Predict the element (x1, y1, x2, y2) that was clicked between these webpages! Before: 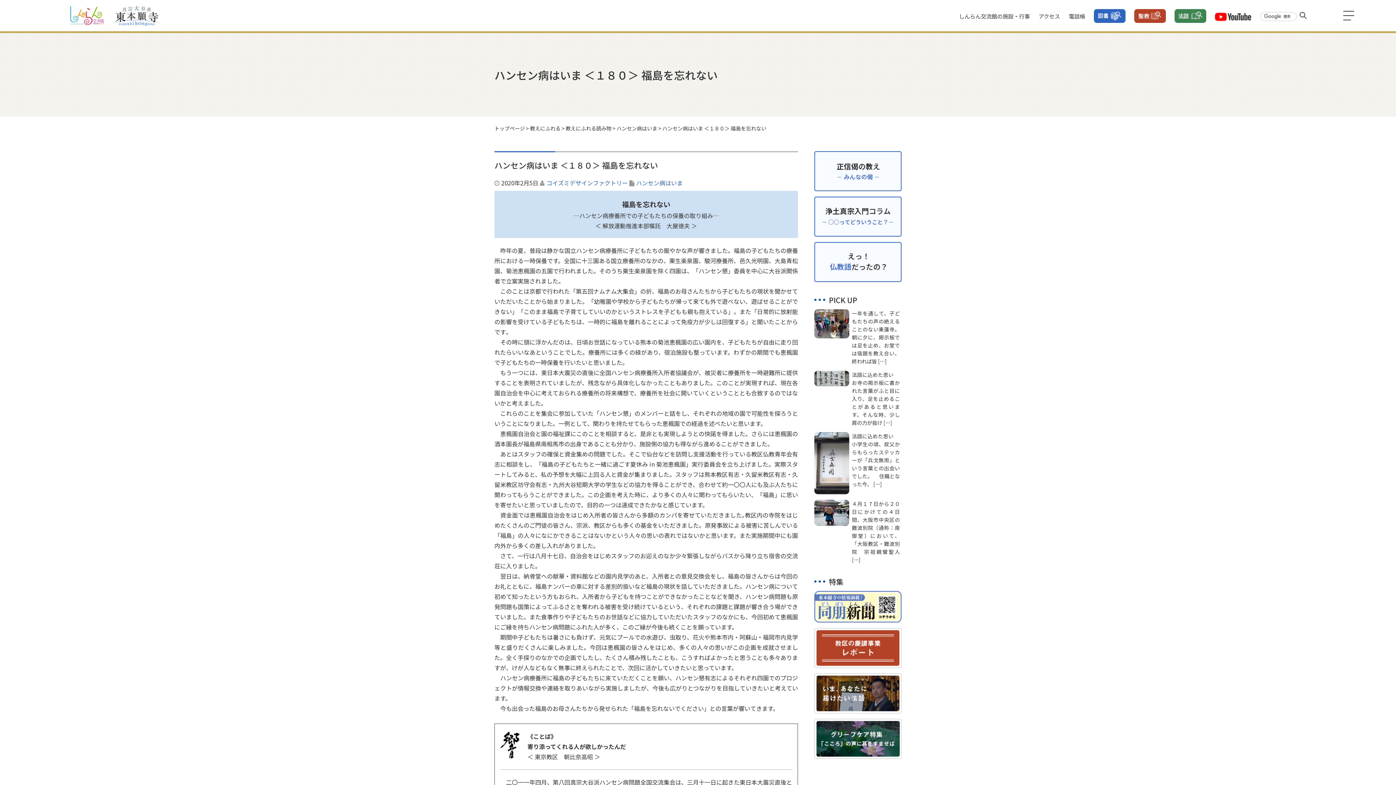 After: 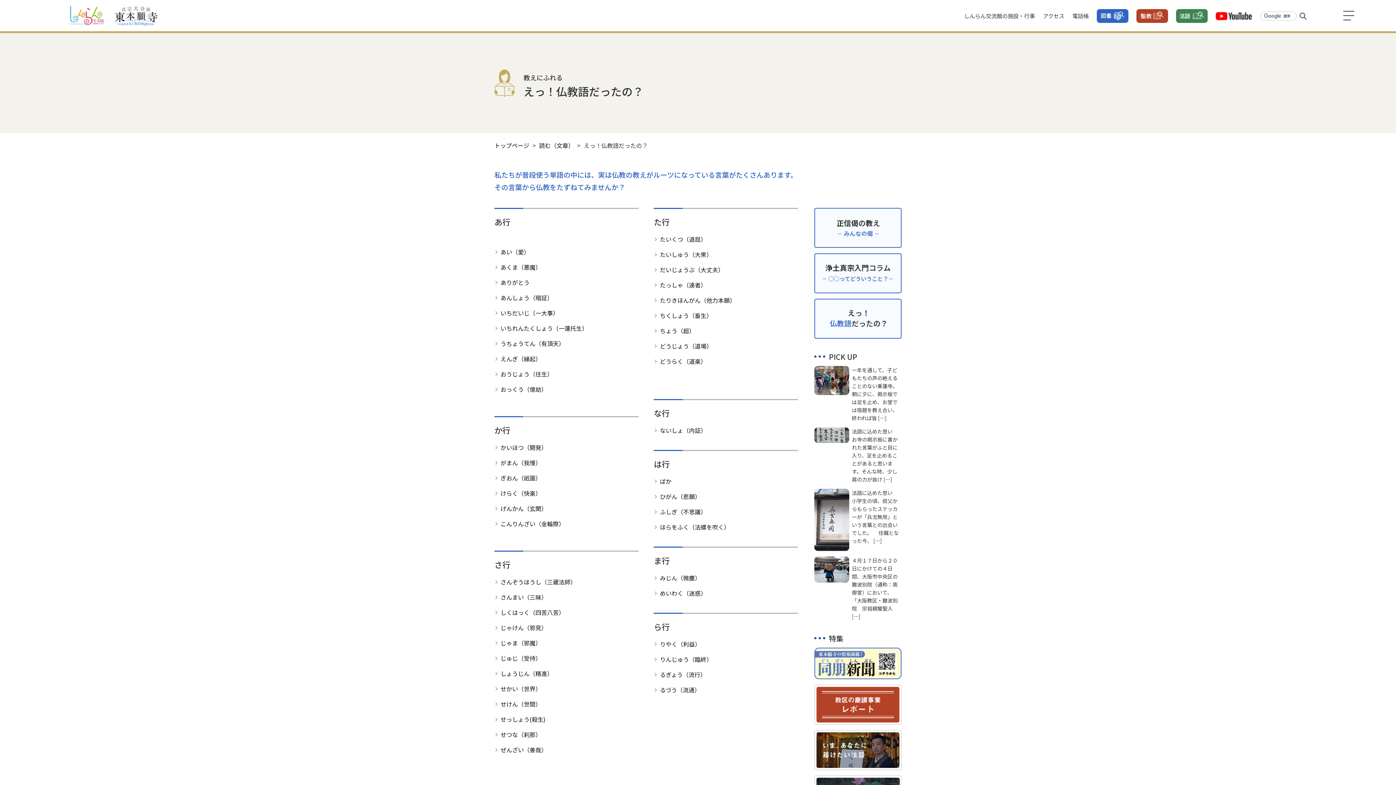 Action: bbox: (814, 272, 901, 281)